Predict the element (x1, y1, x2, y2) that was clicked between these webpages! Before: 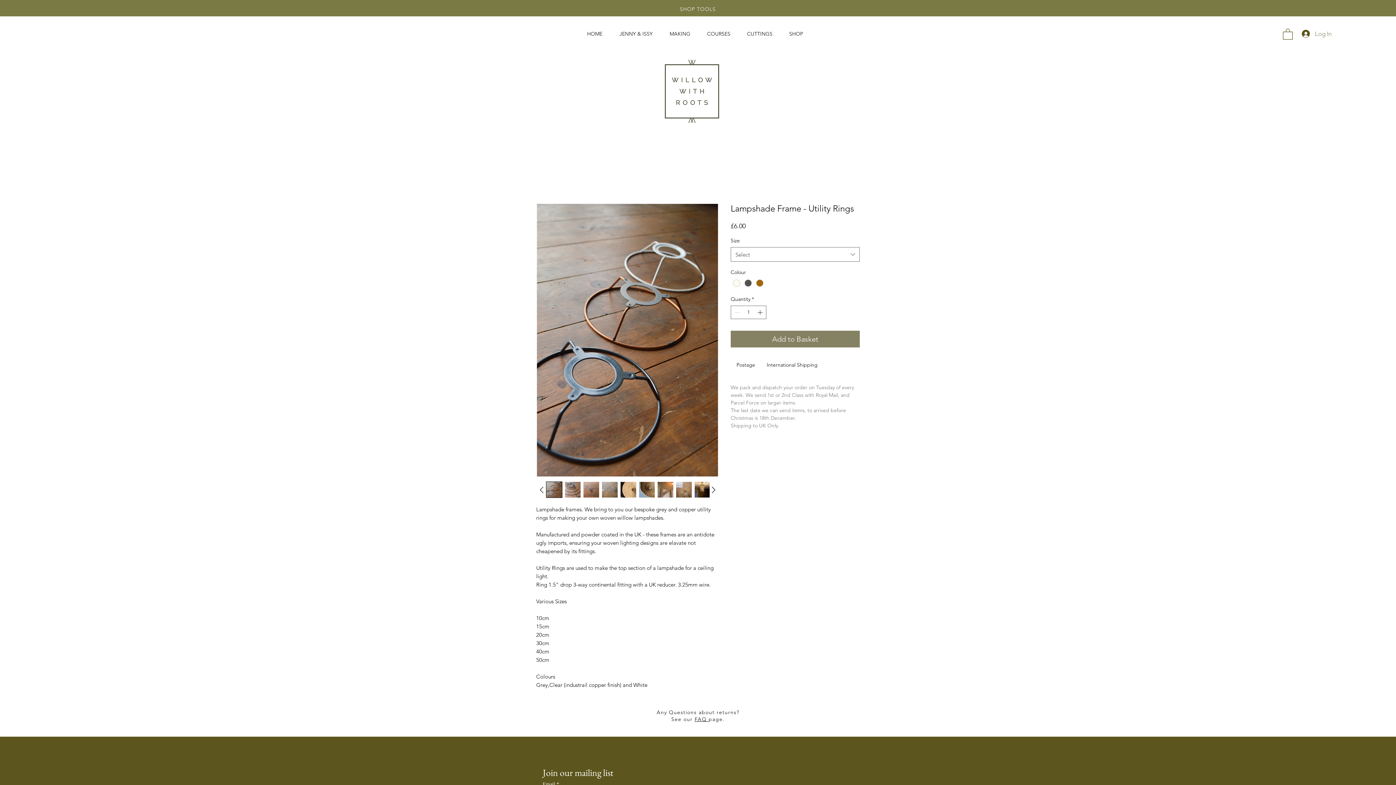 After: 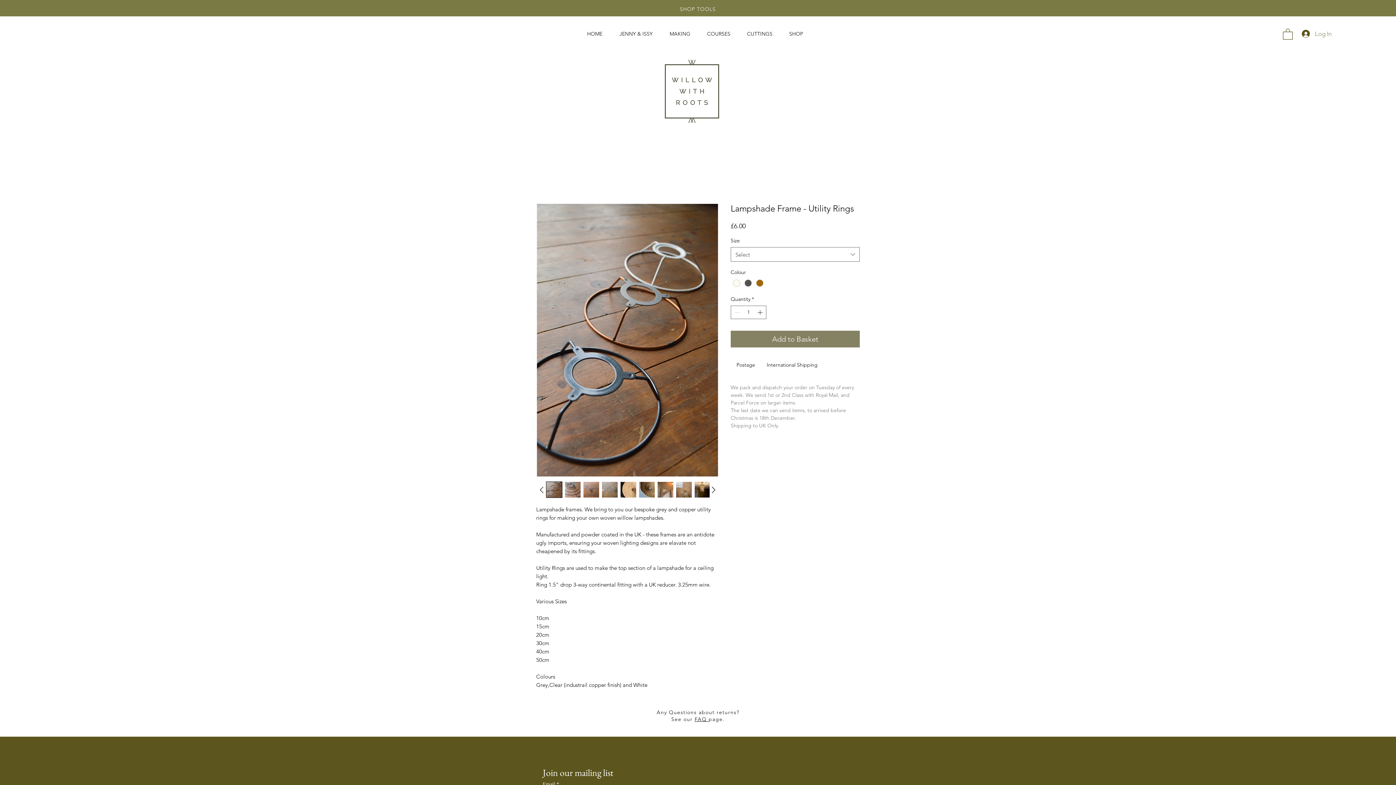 Action: bbox: (583, 481, 599, 498)